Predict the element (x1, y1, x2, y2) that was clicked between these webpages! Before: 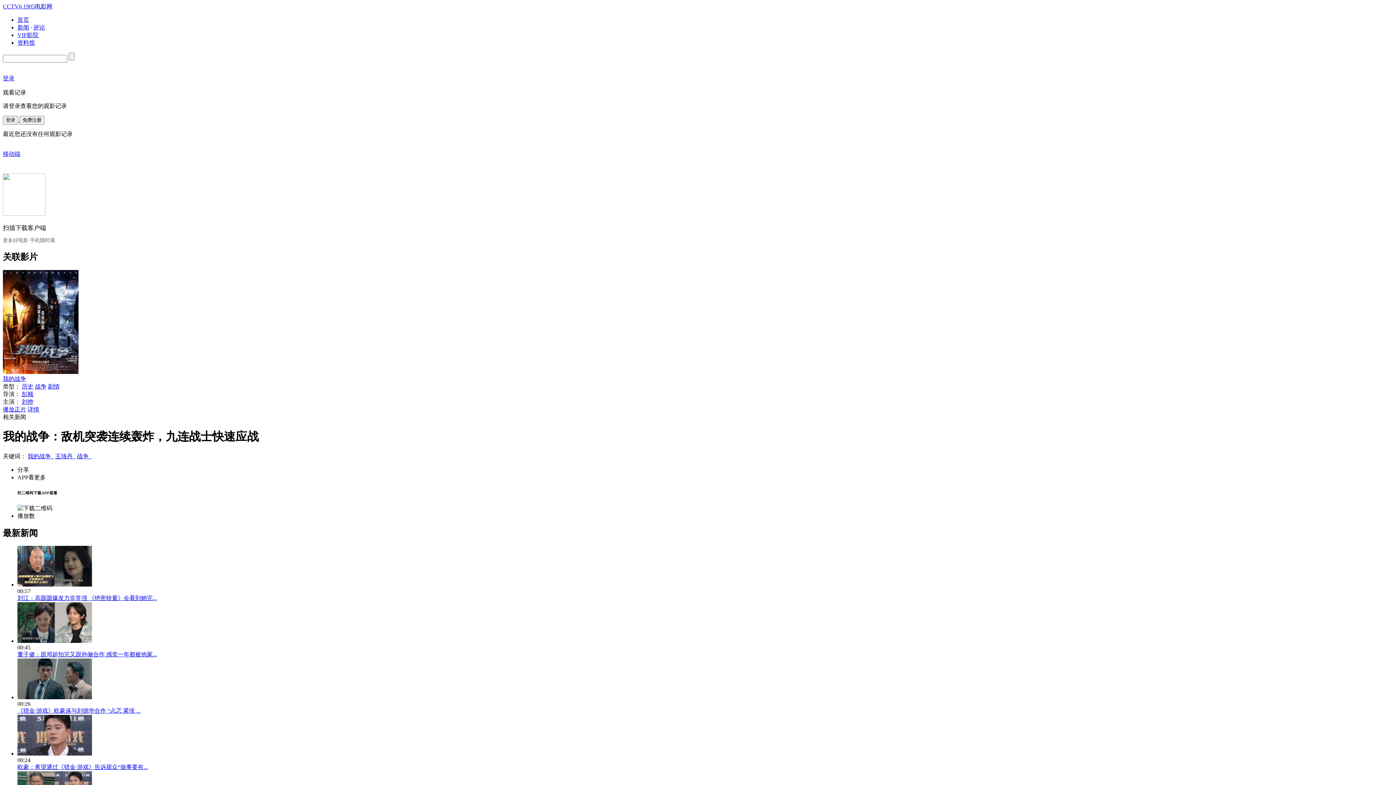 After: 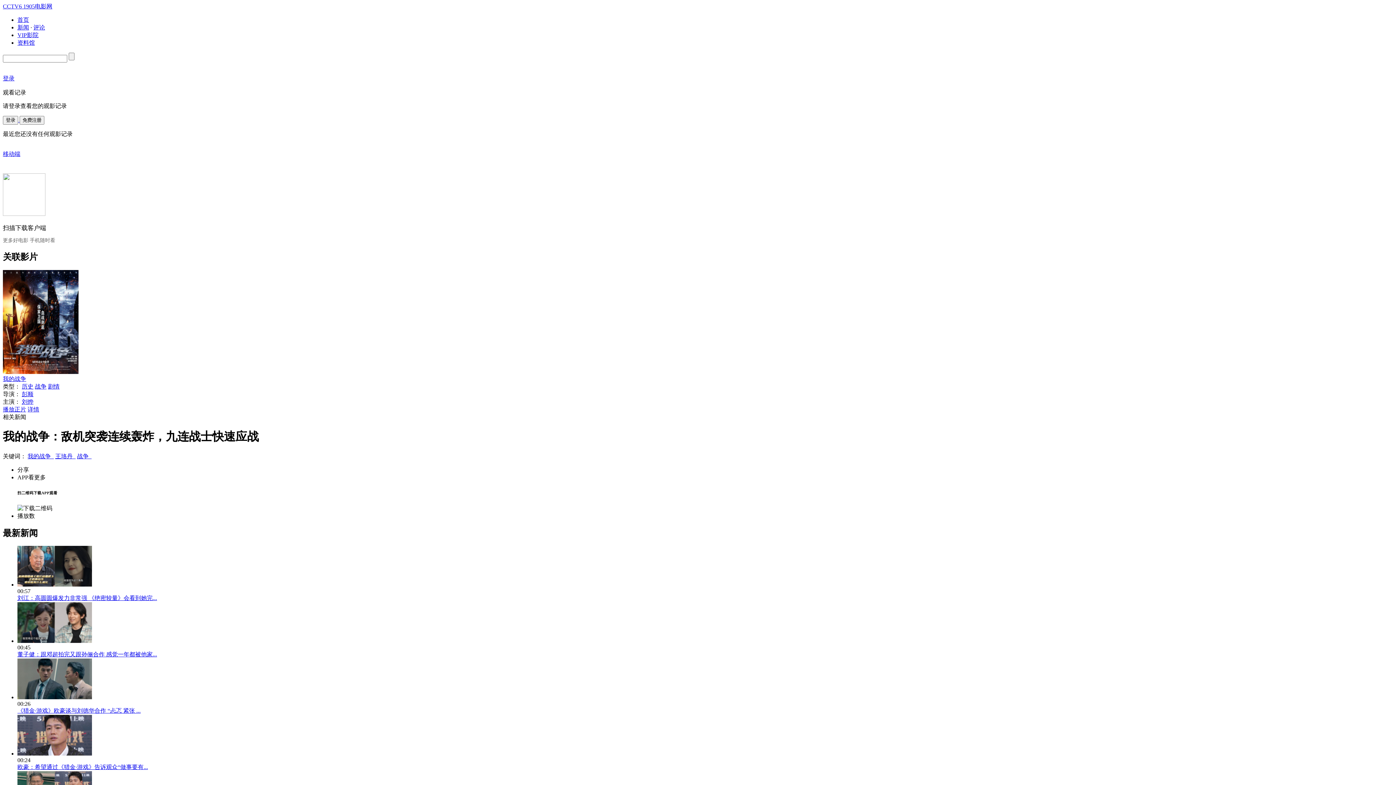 Action: bbox: (17, 638, 92, 644)